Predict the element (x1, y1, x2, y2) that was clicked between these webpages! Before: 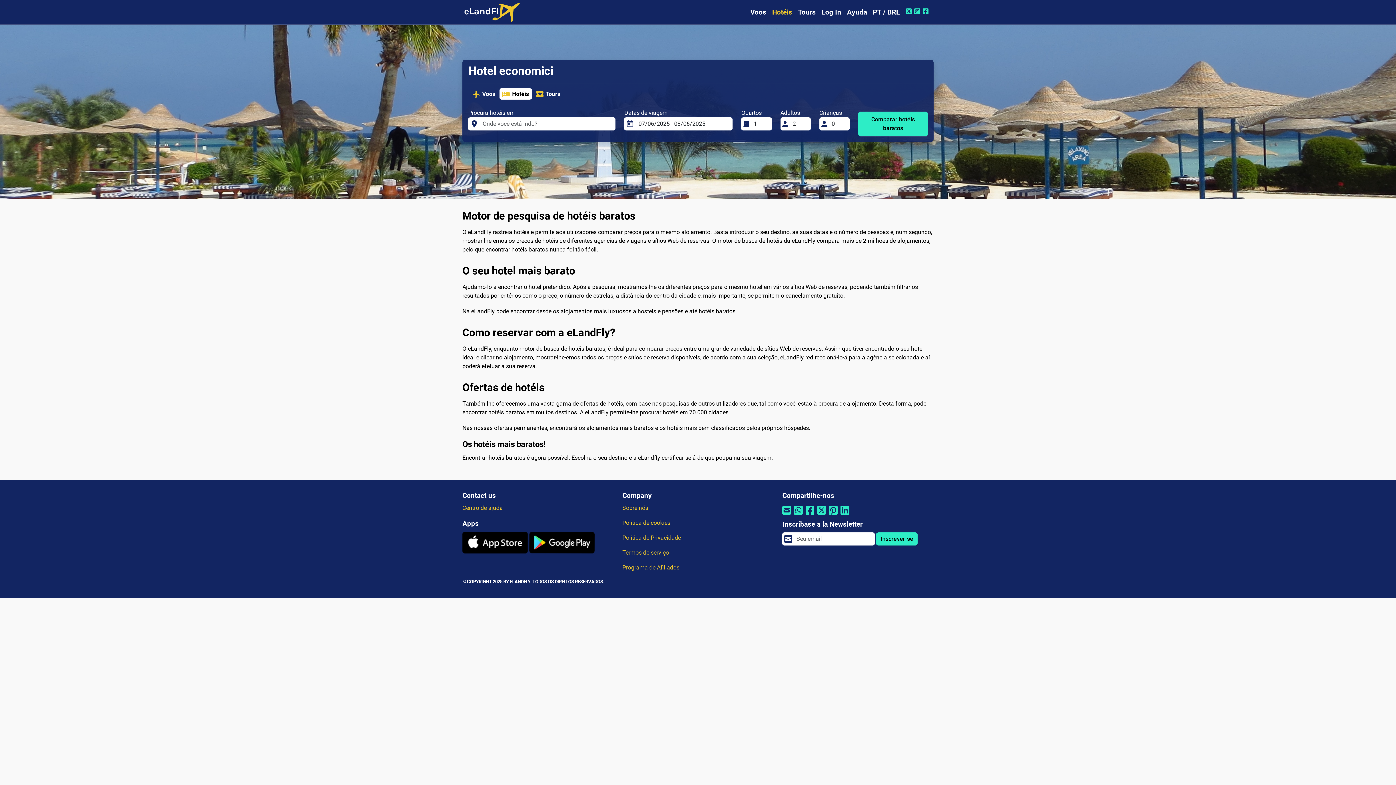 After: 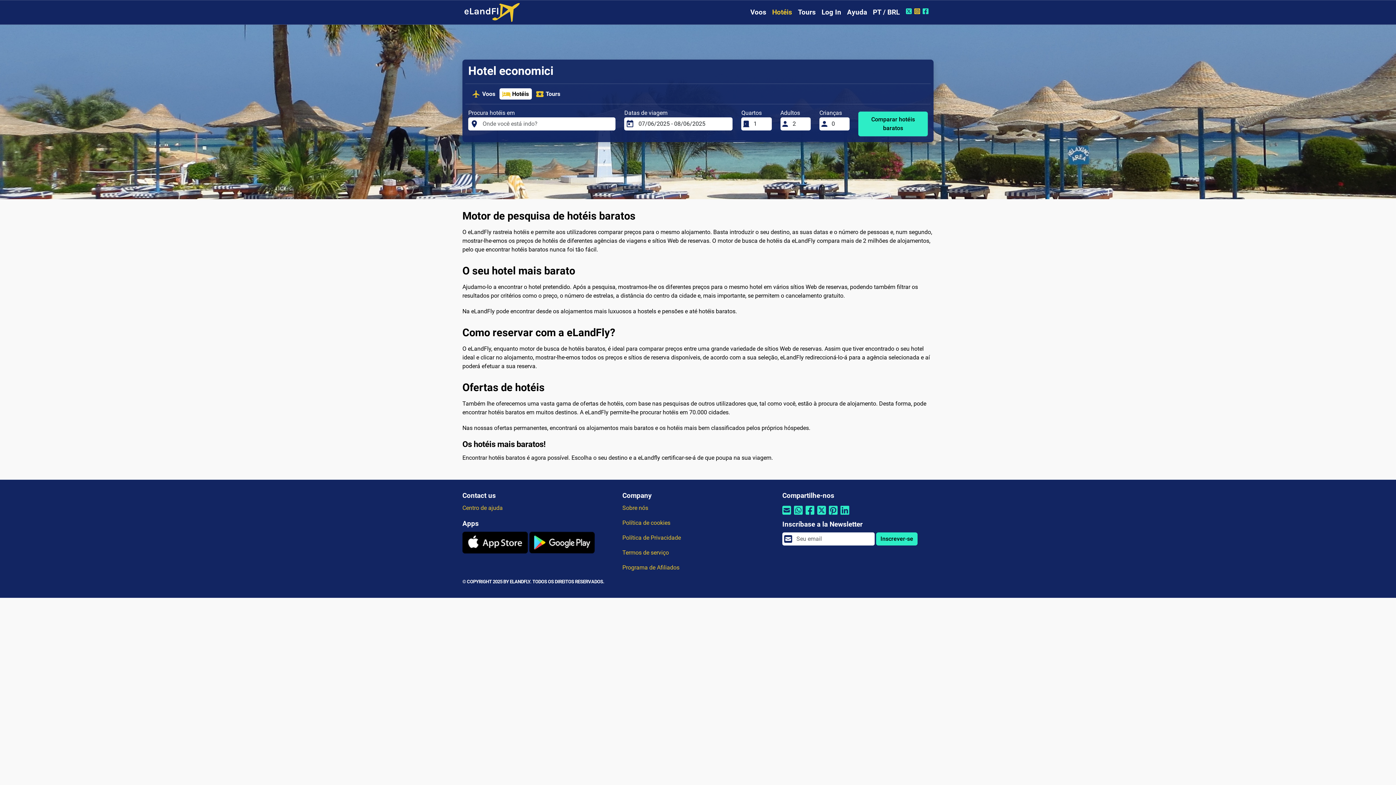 Action: bbox: (914, 8, 922, 14) label: Instagram do eLandFly